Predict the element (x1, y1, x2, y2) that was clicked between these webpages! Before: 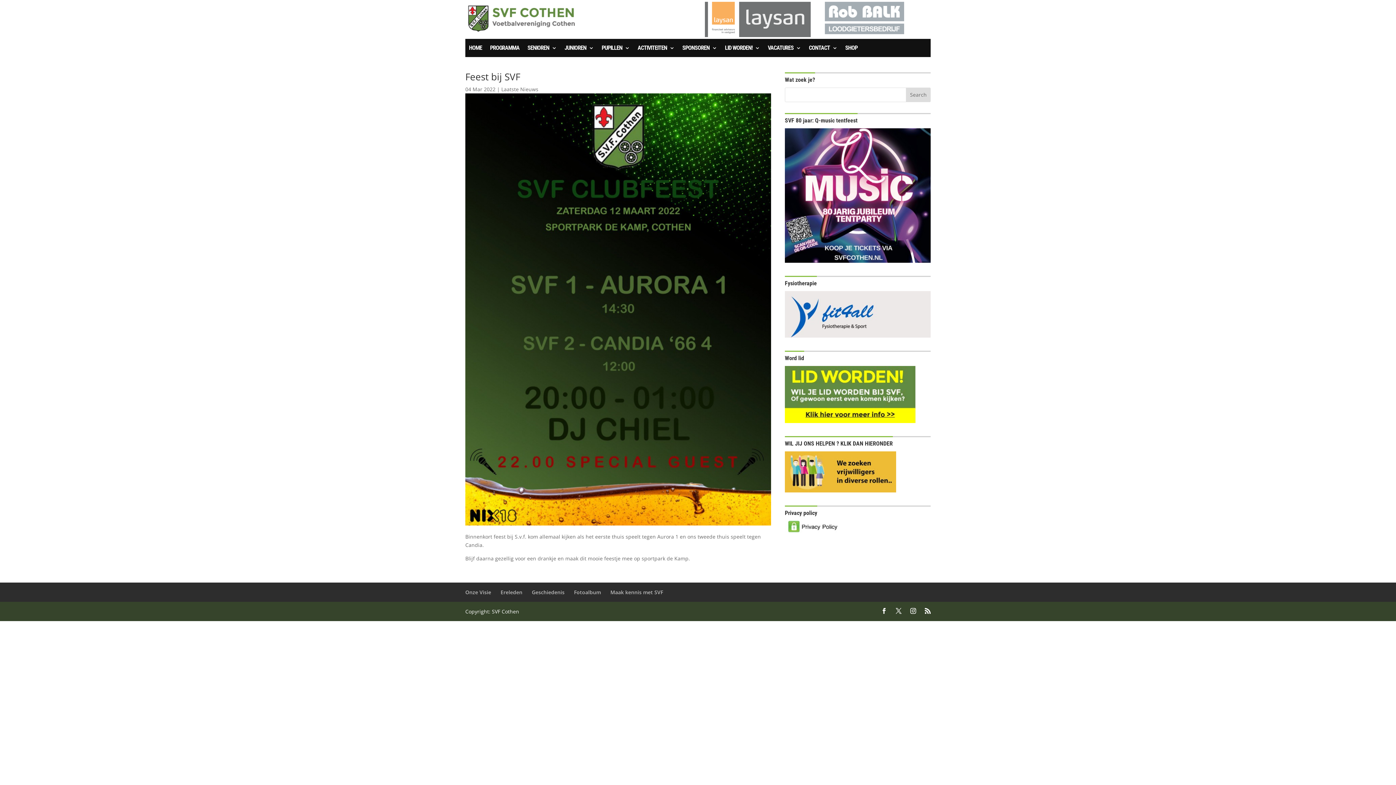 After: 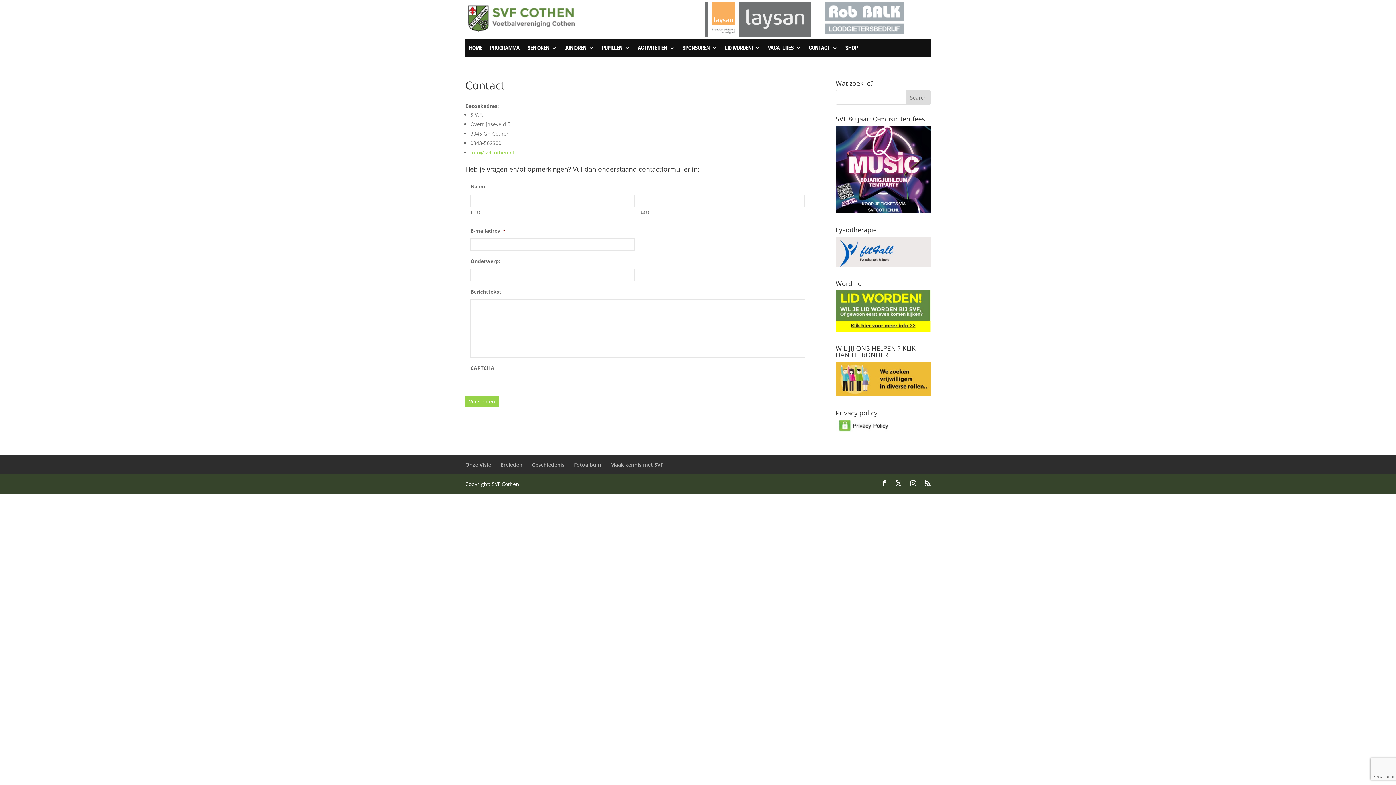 Action: label: CONTACT bbox: (809, 45, 837, 53)